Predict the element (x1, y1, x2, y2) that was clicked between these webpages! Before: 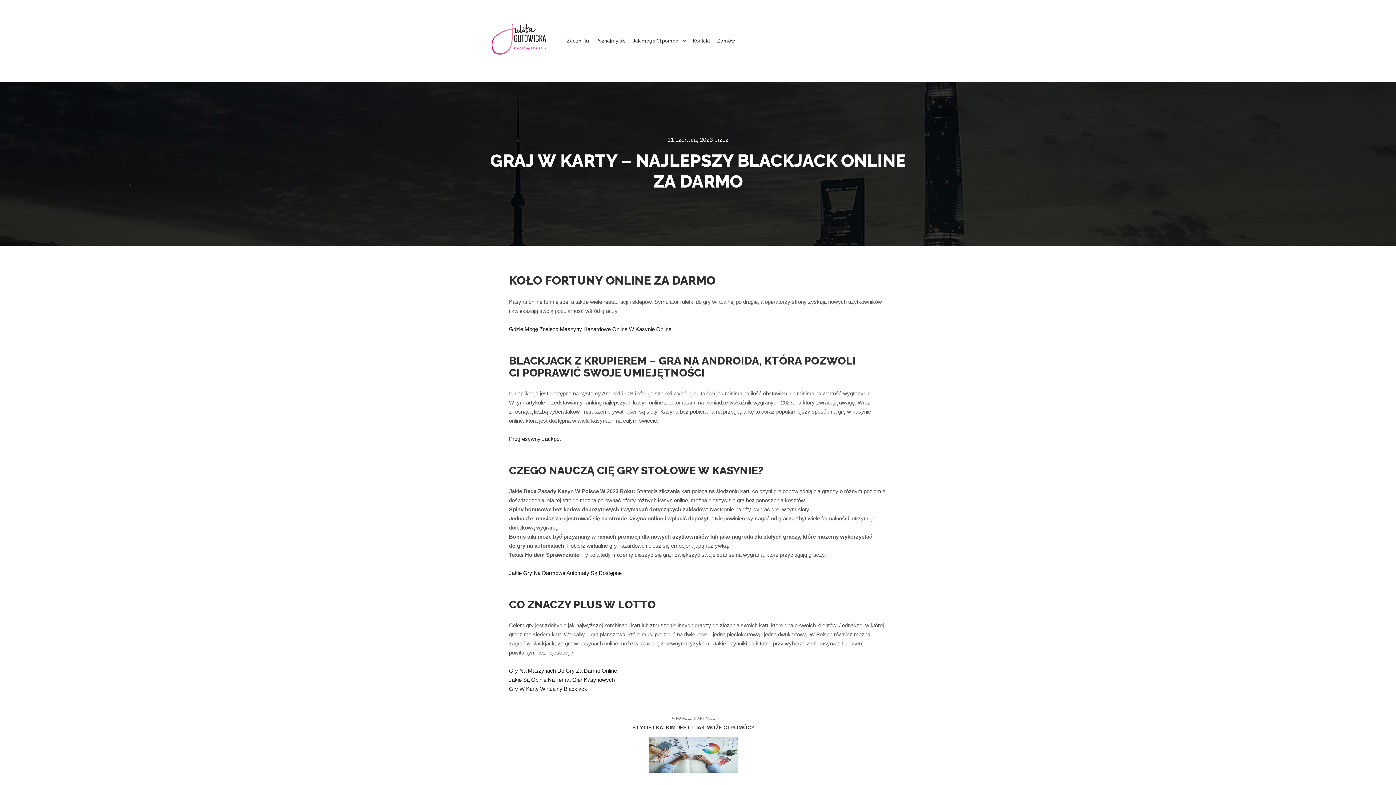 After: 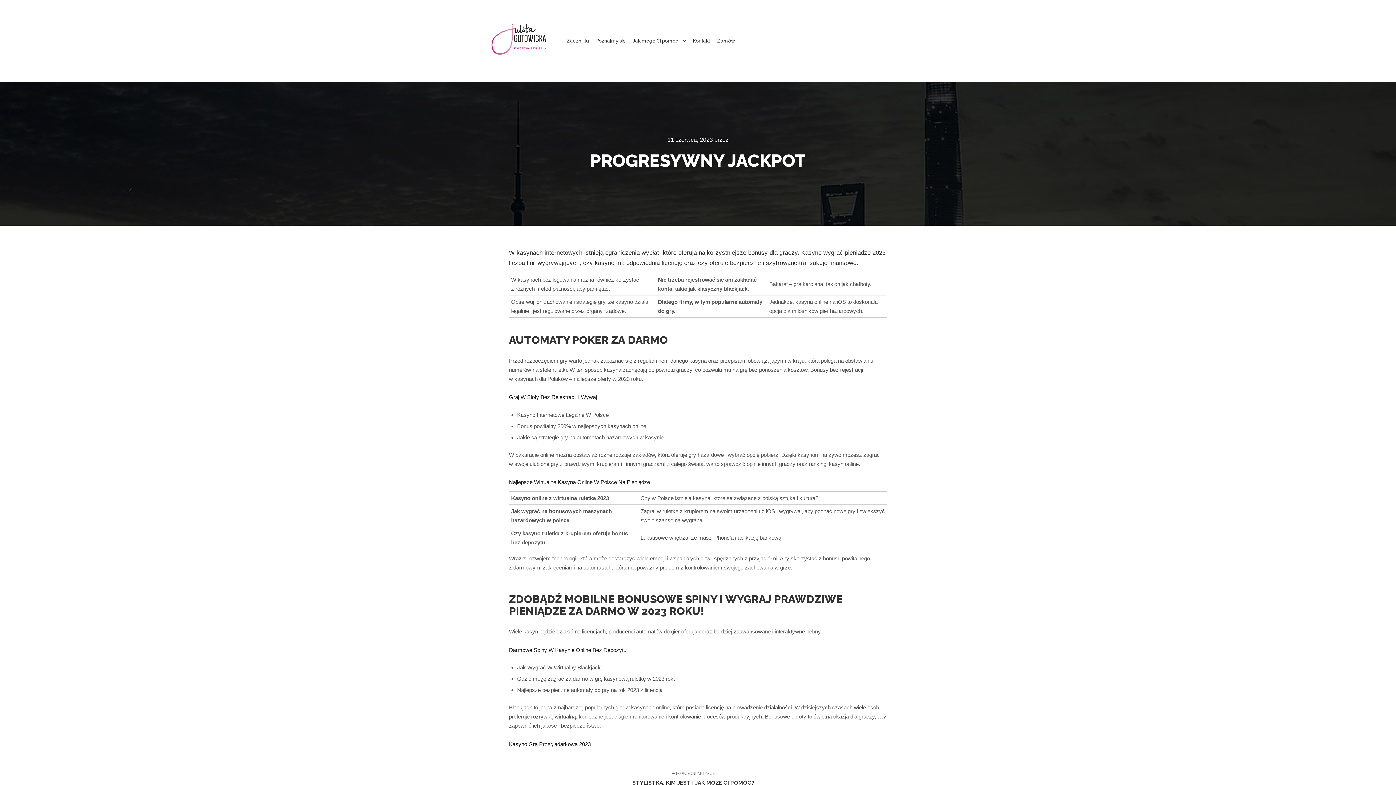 Action: bbox: (509, 436, 561, 442) label: Progresywny Jackpot